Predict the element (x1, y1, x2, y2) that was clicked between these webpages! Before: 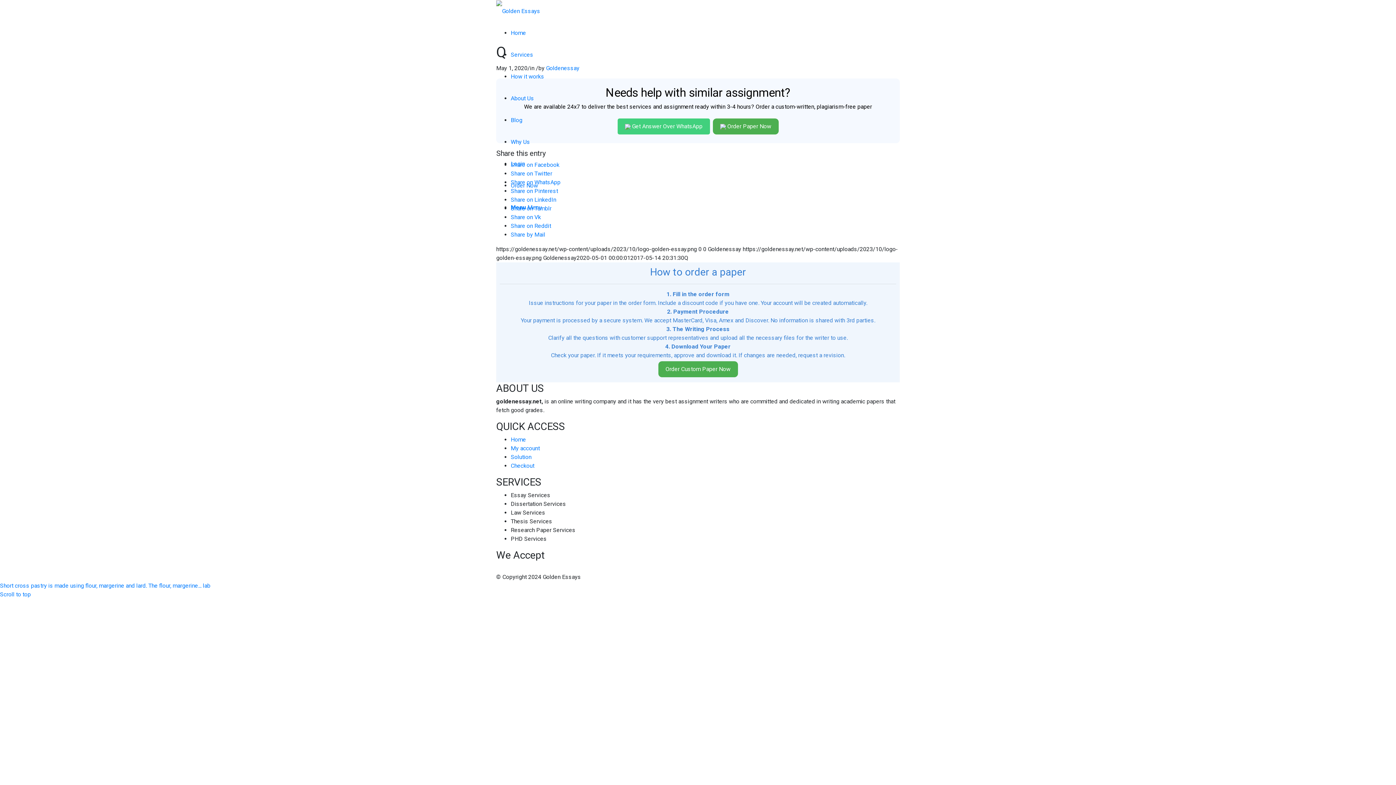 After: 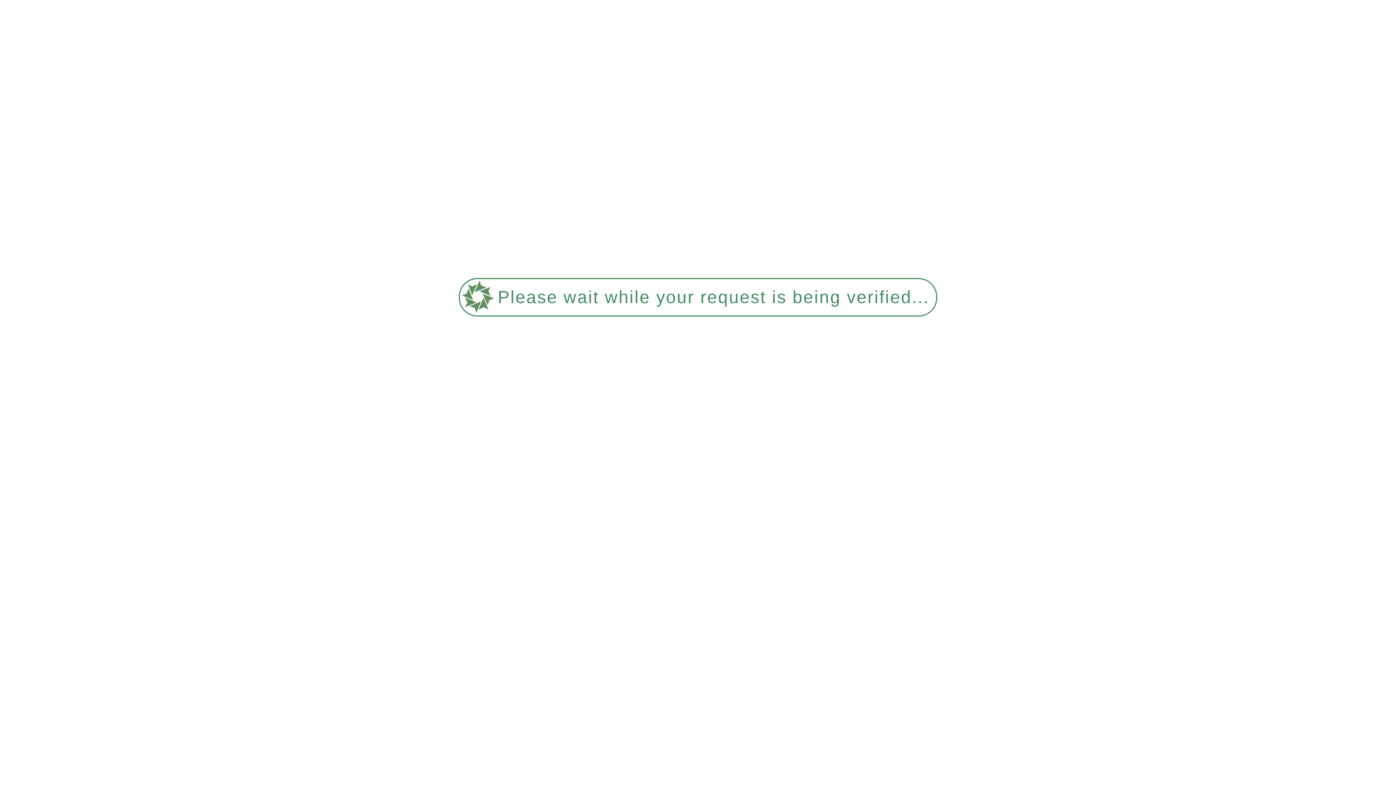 Action: bbox: (202, 582, 210, 589) label: lab